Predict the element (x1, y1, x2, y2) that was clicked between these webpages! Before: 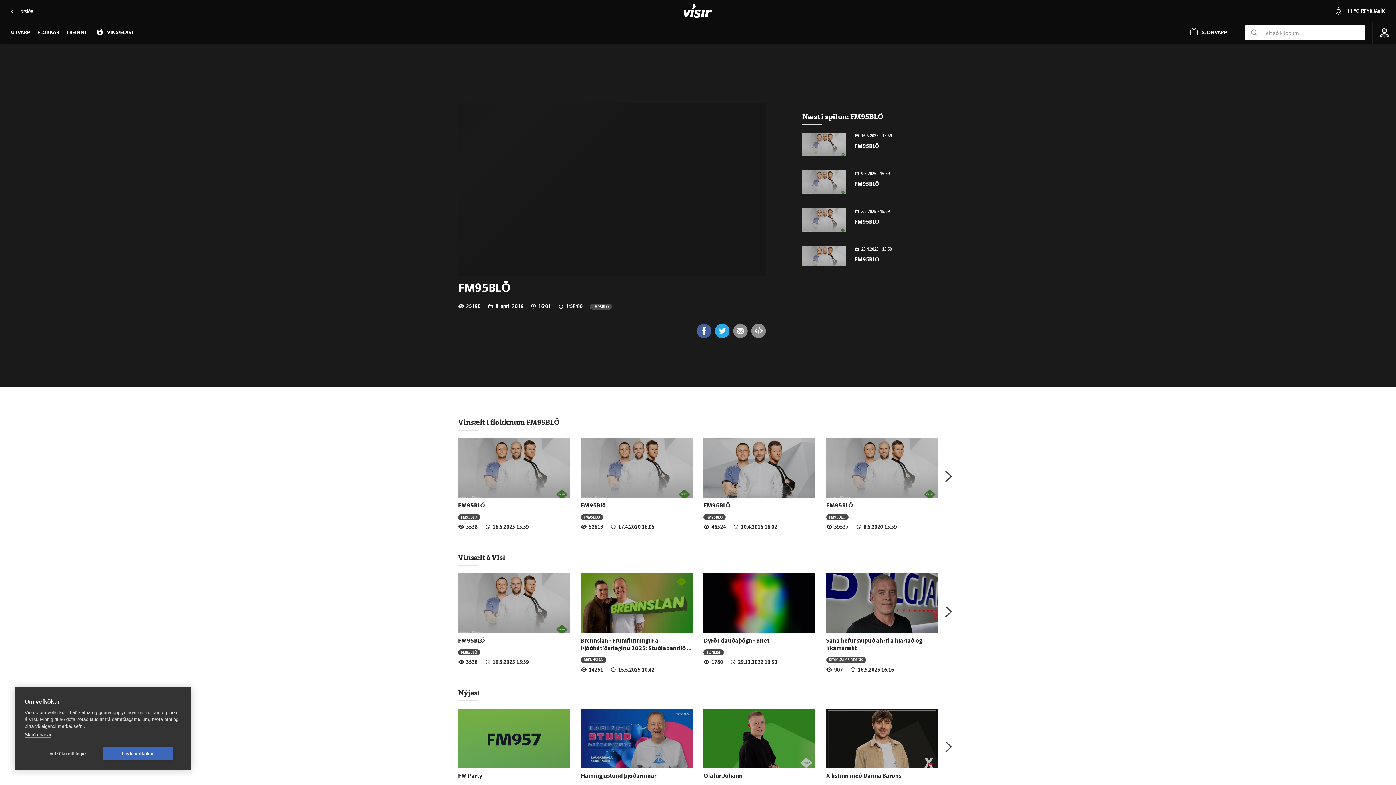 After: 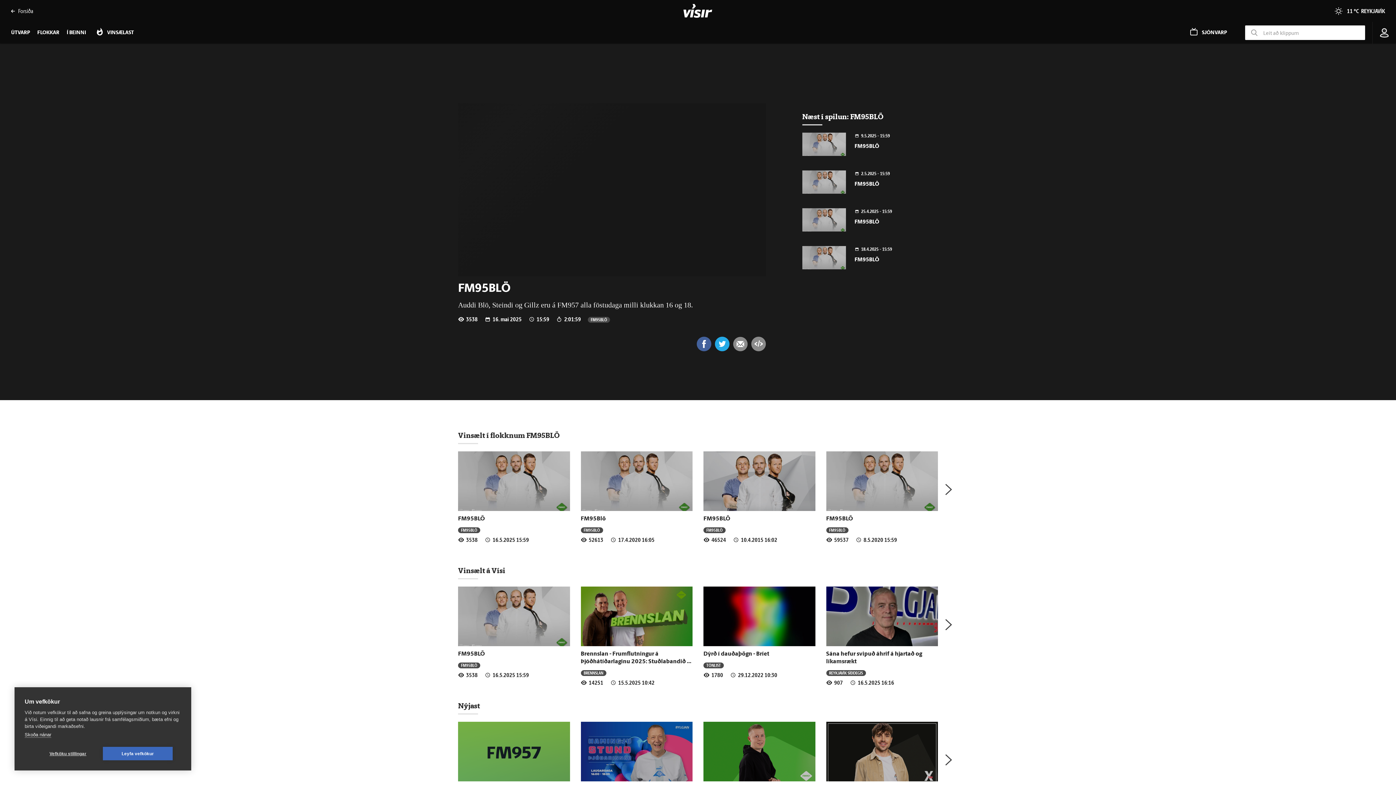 Action: label: FM95BLÖ bbox: (458, 638, 485, 644)